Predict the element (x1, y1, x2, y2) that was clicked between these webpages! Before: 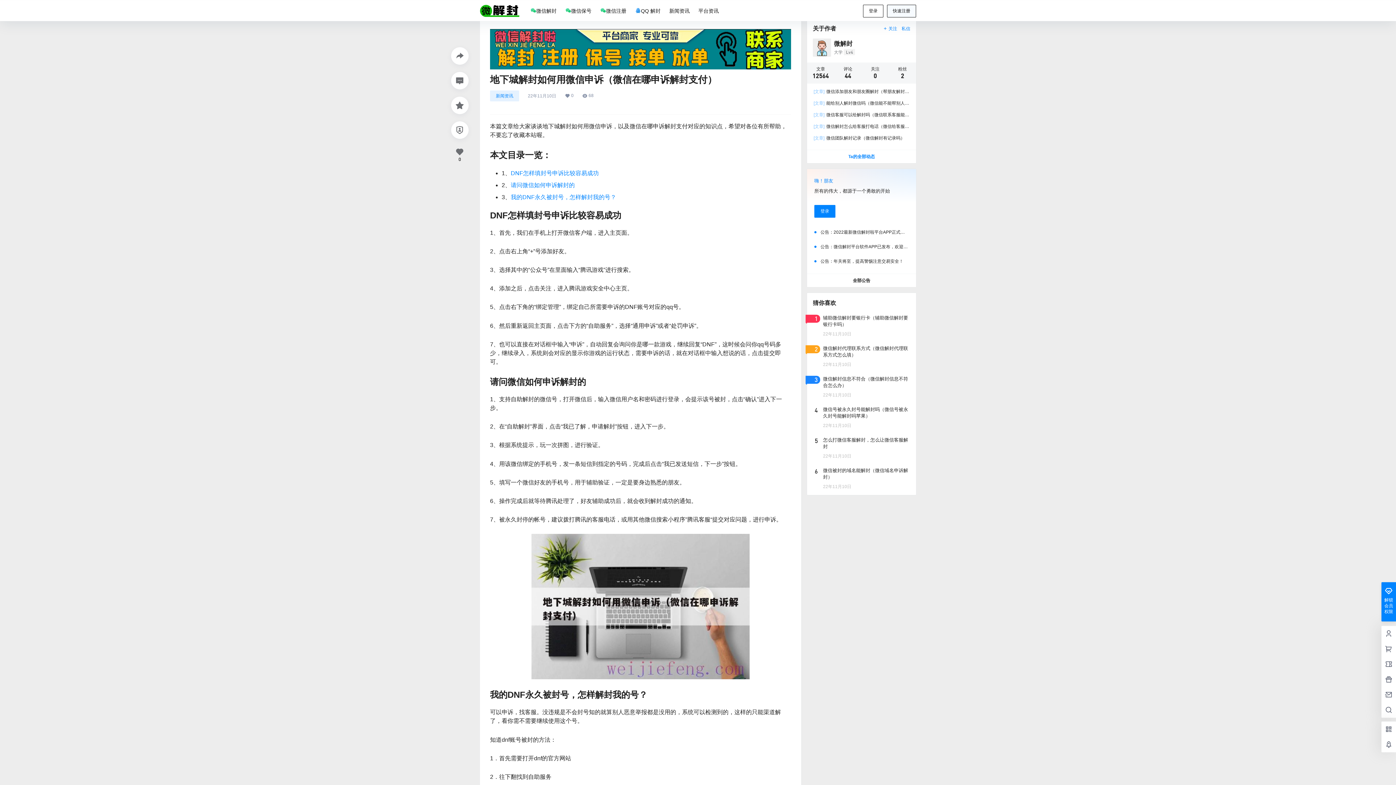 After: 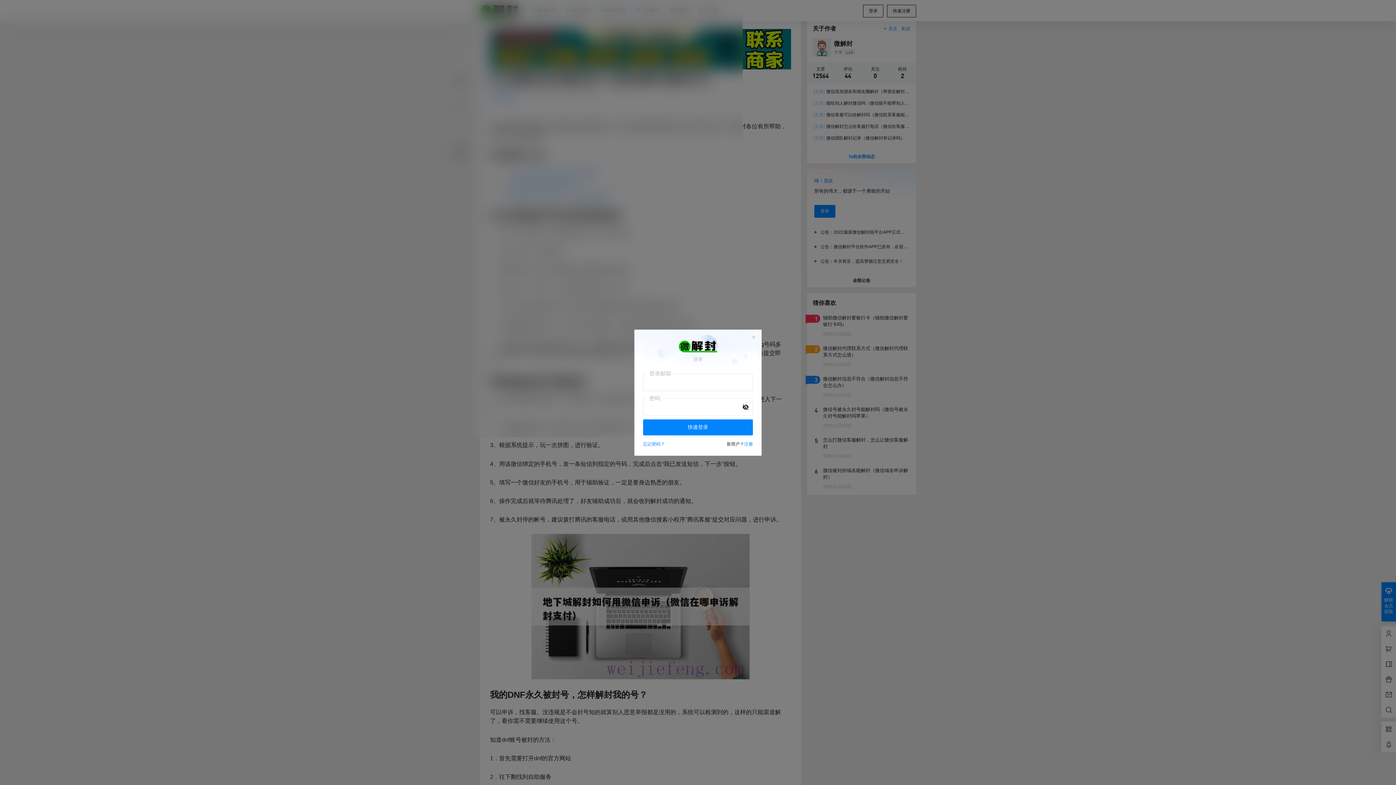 Action: bbox: (814, 205, 835, 217) label: 登录